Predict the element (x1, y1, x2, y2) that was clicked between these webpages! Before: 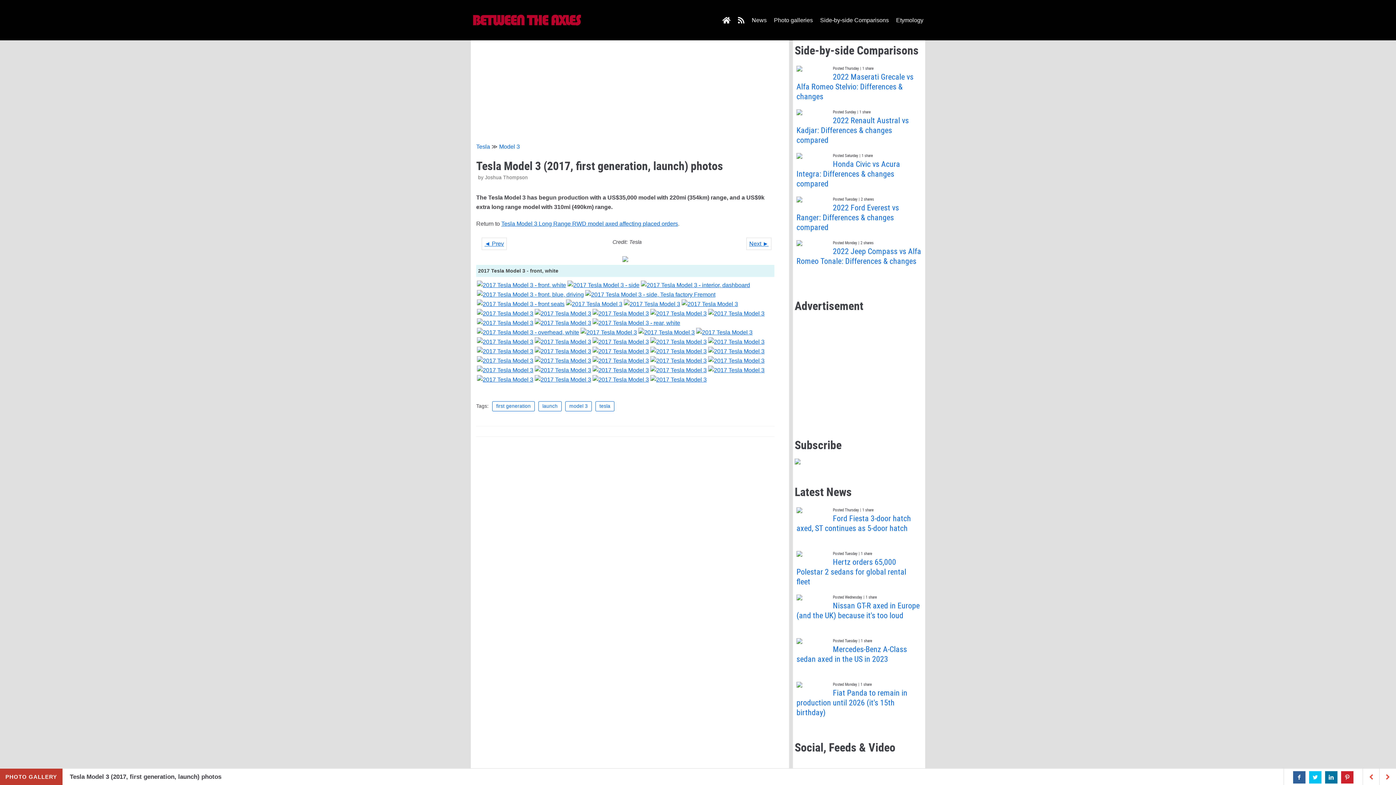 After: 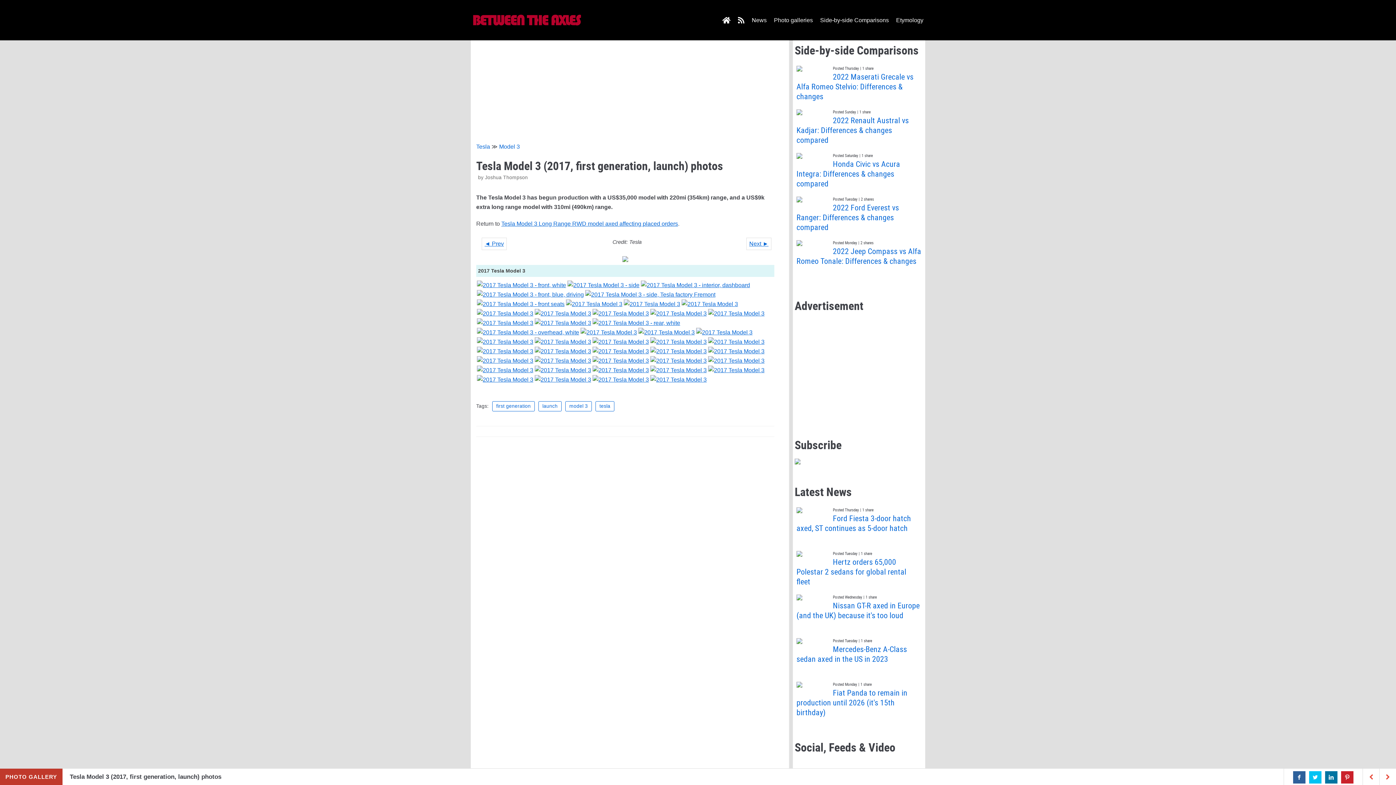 Action: bbox: (681, 299, 738, 309)